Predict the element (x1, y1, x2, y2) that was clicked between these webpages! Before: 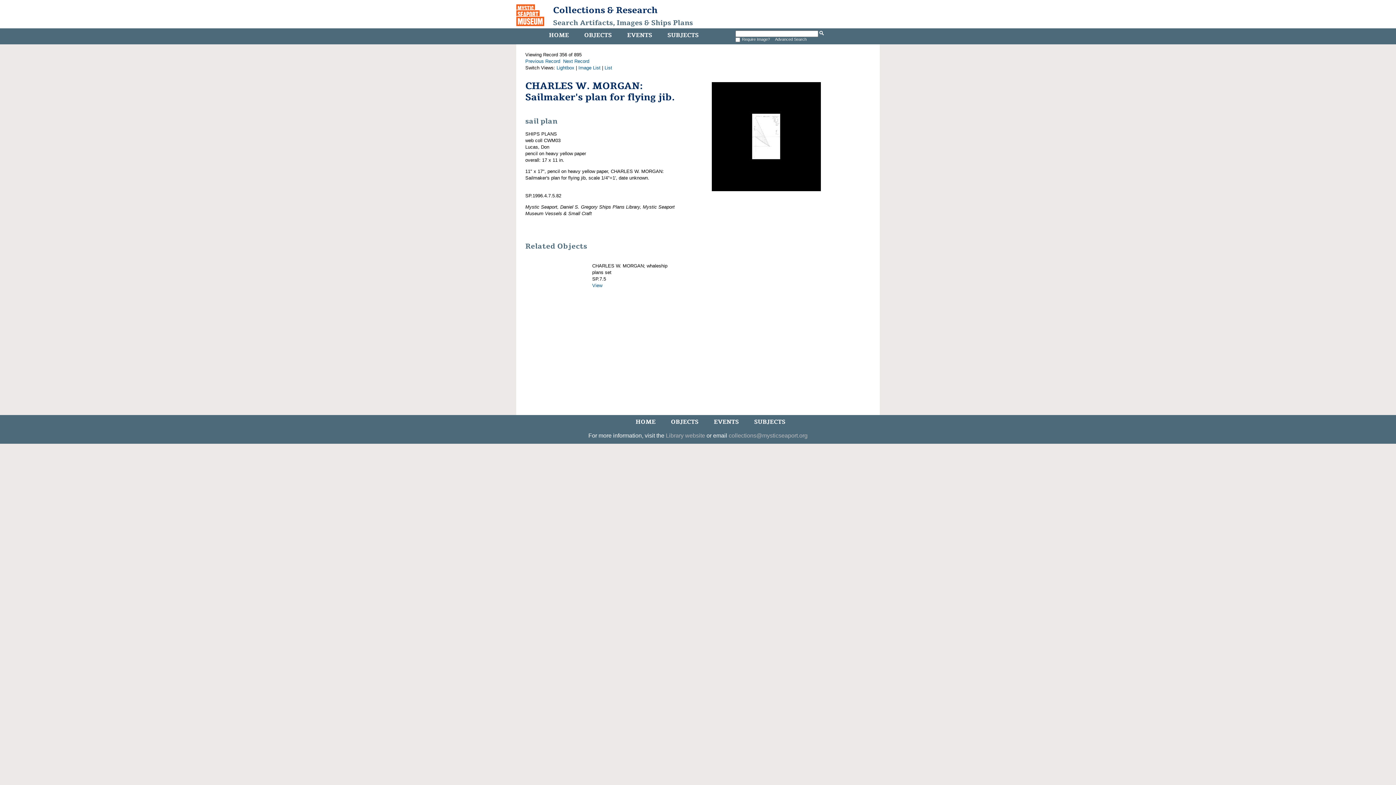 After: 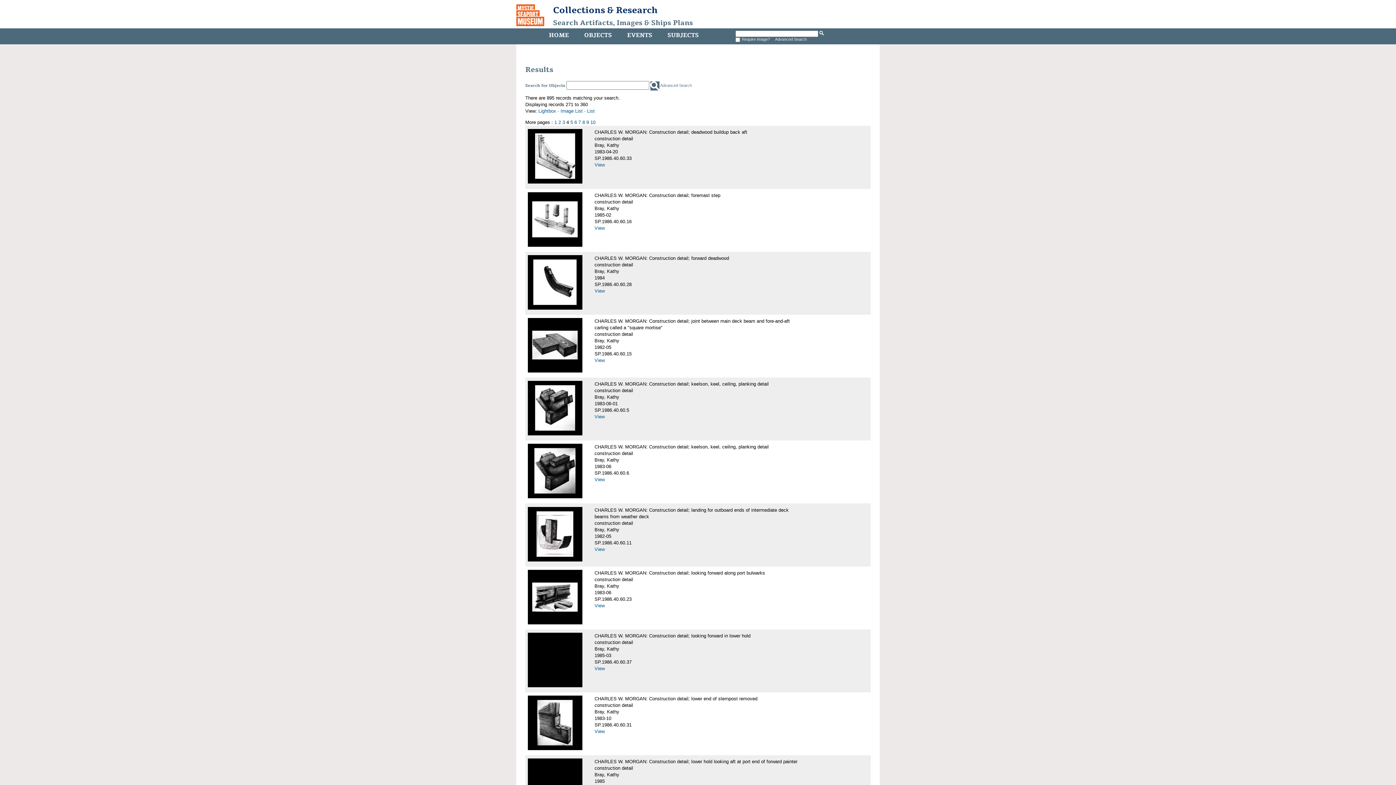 Action: label: Image List bbox: (578, 65, 600, 70)